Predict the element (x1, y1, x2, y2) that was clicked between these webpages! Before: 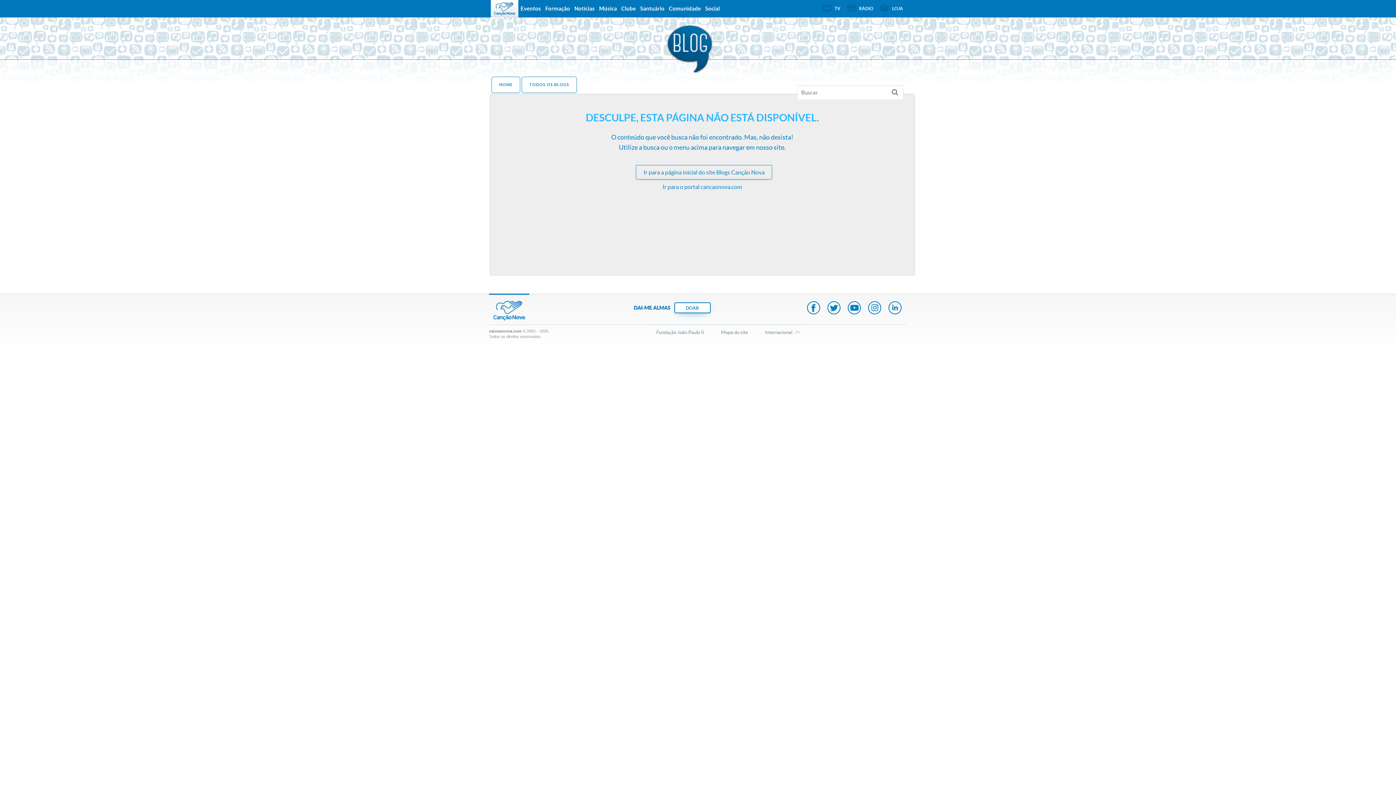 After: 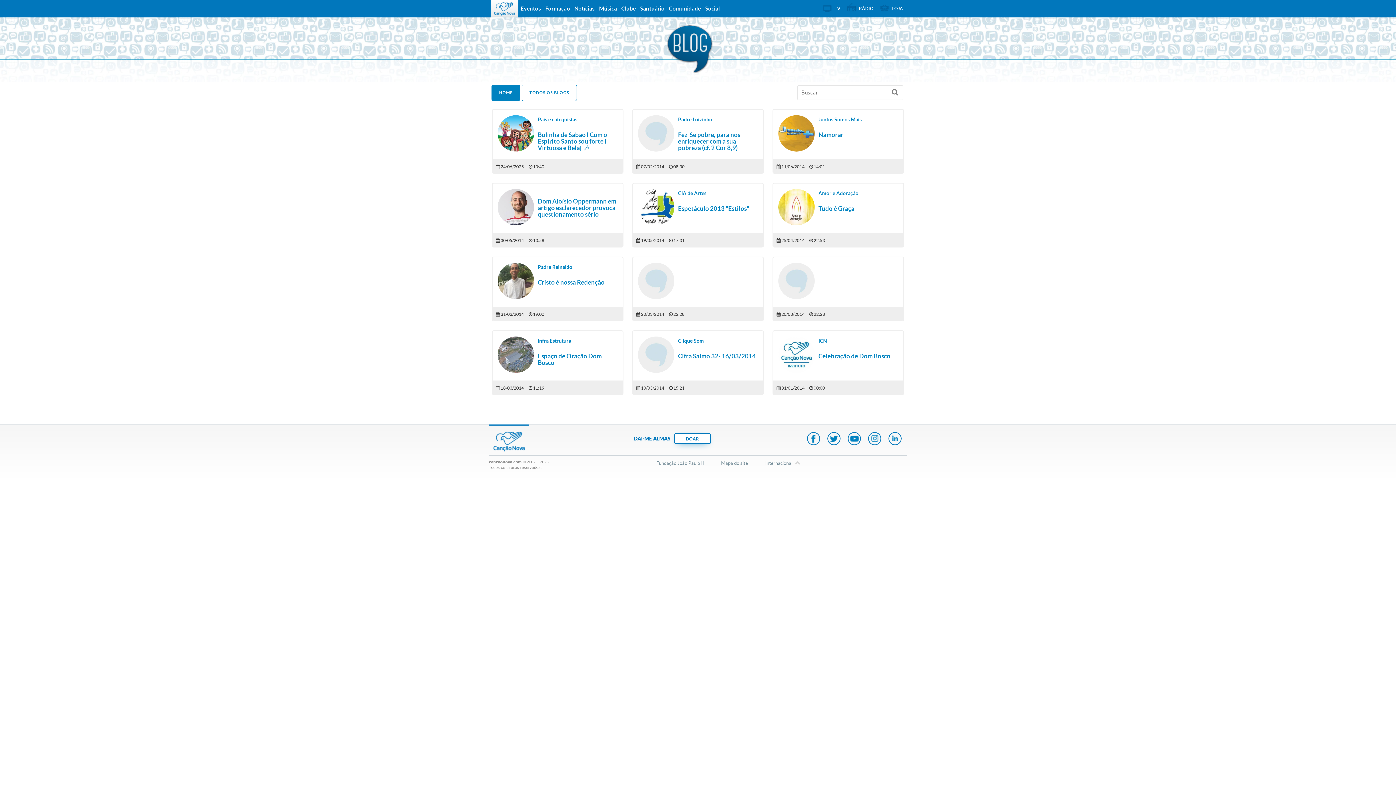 Action: bbox: (492, 77, 520, 92) label: HOME